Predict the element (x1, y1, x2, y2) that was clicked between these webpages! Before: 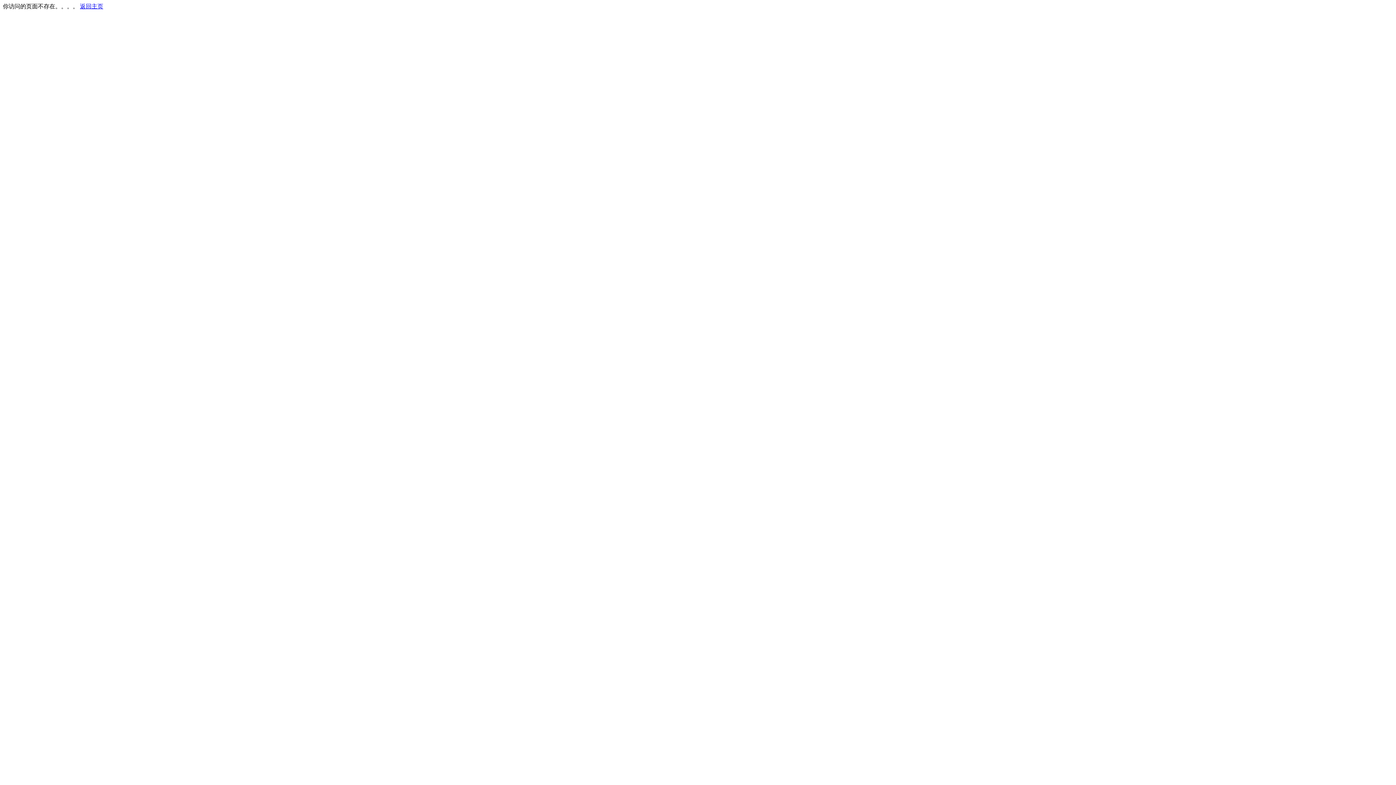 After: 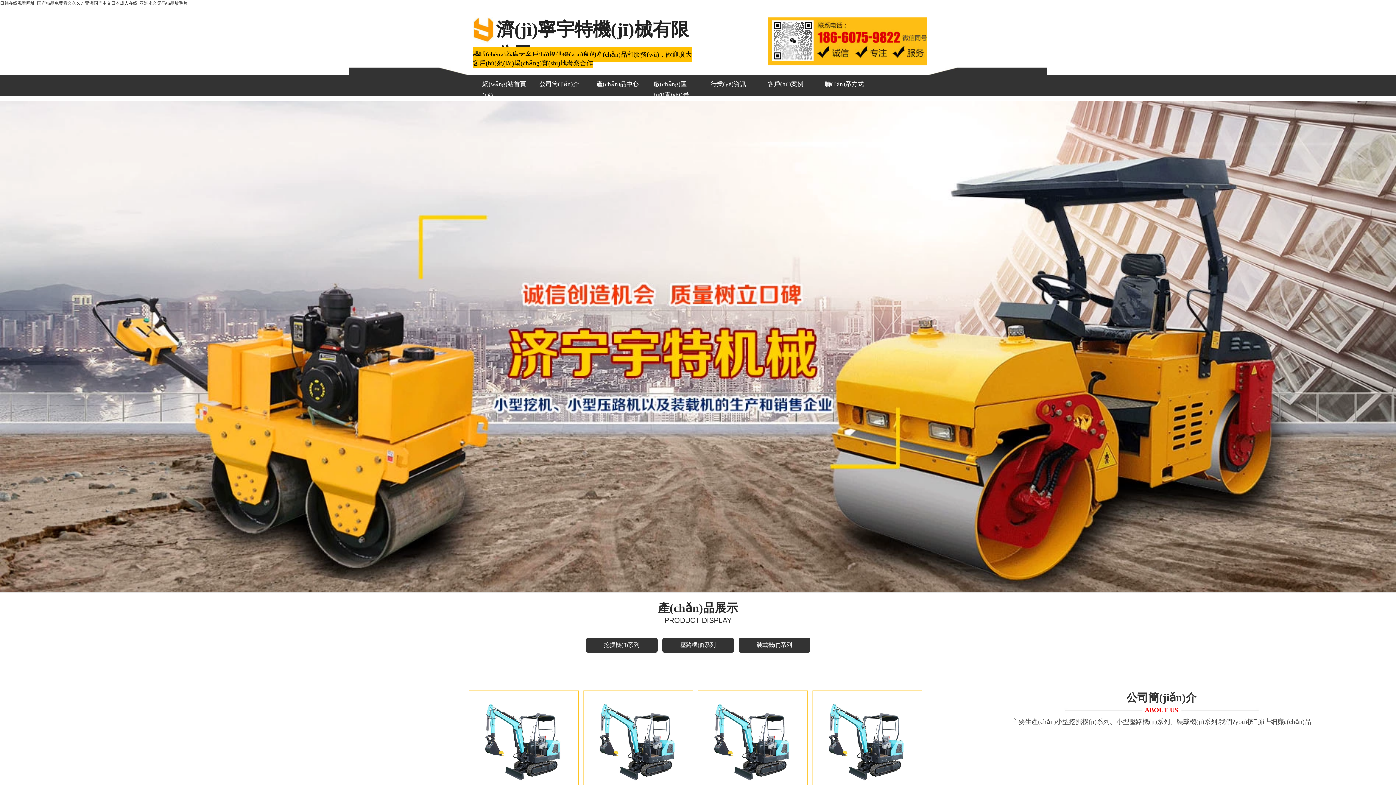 Action: label: 返回主页 bbox: (80, 3, 103, 9)